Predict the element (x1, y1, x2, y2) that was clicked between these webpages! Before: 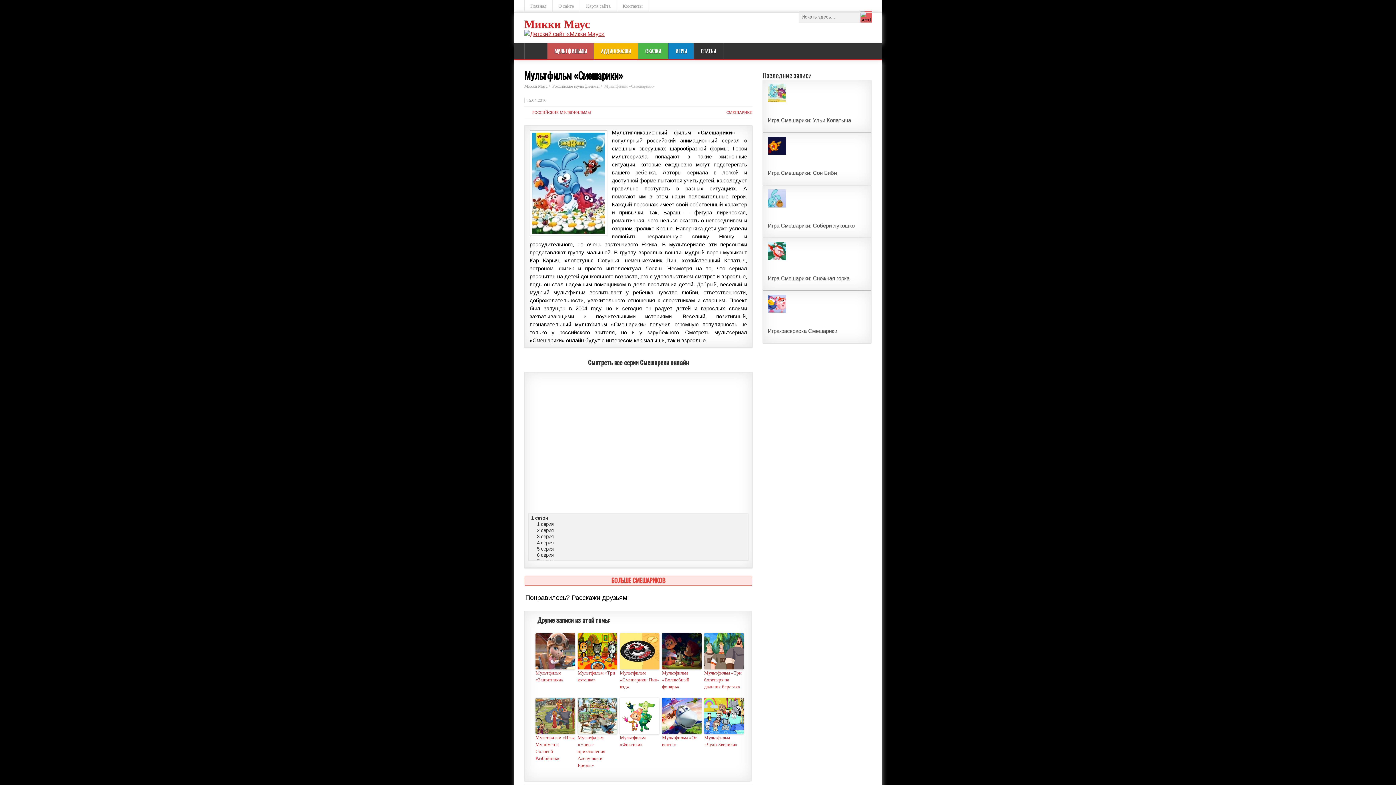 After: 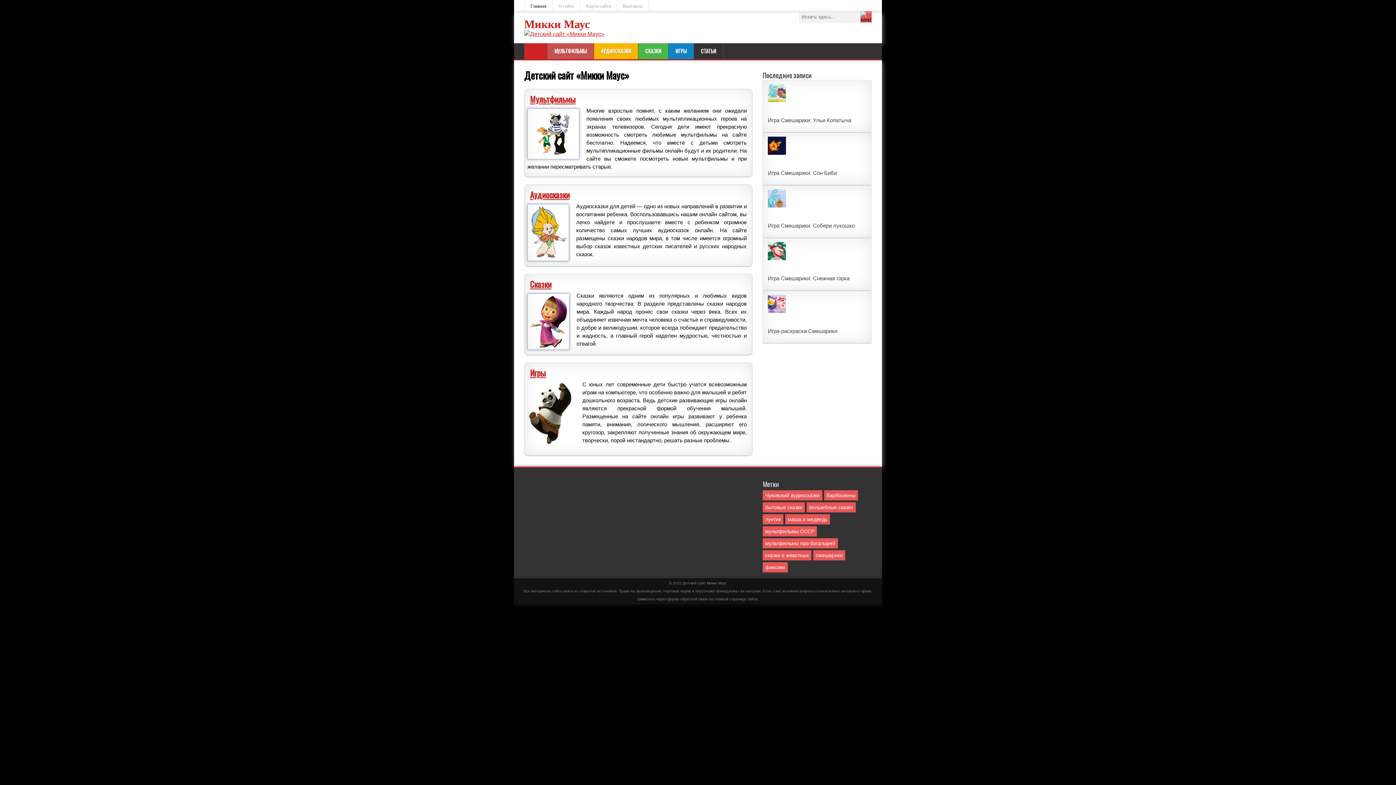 Action: bbox: (524, 30, 604, 37)